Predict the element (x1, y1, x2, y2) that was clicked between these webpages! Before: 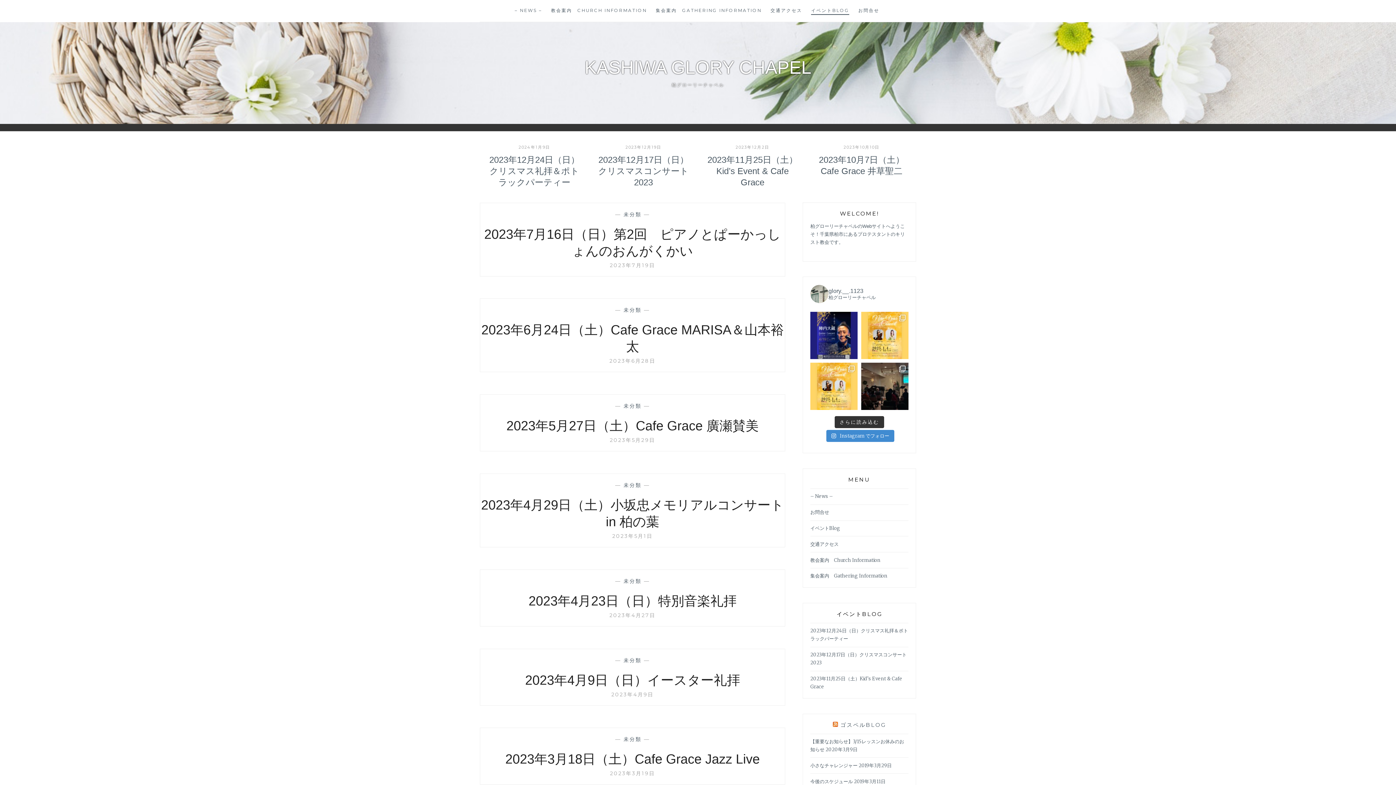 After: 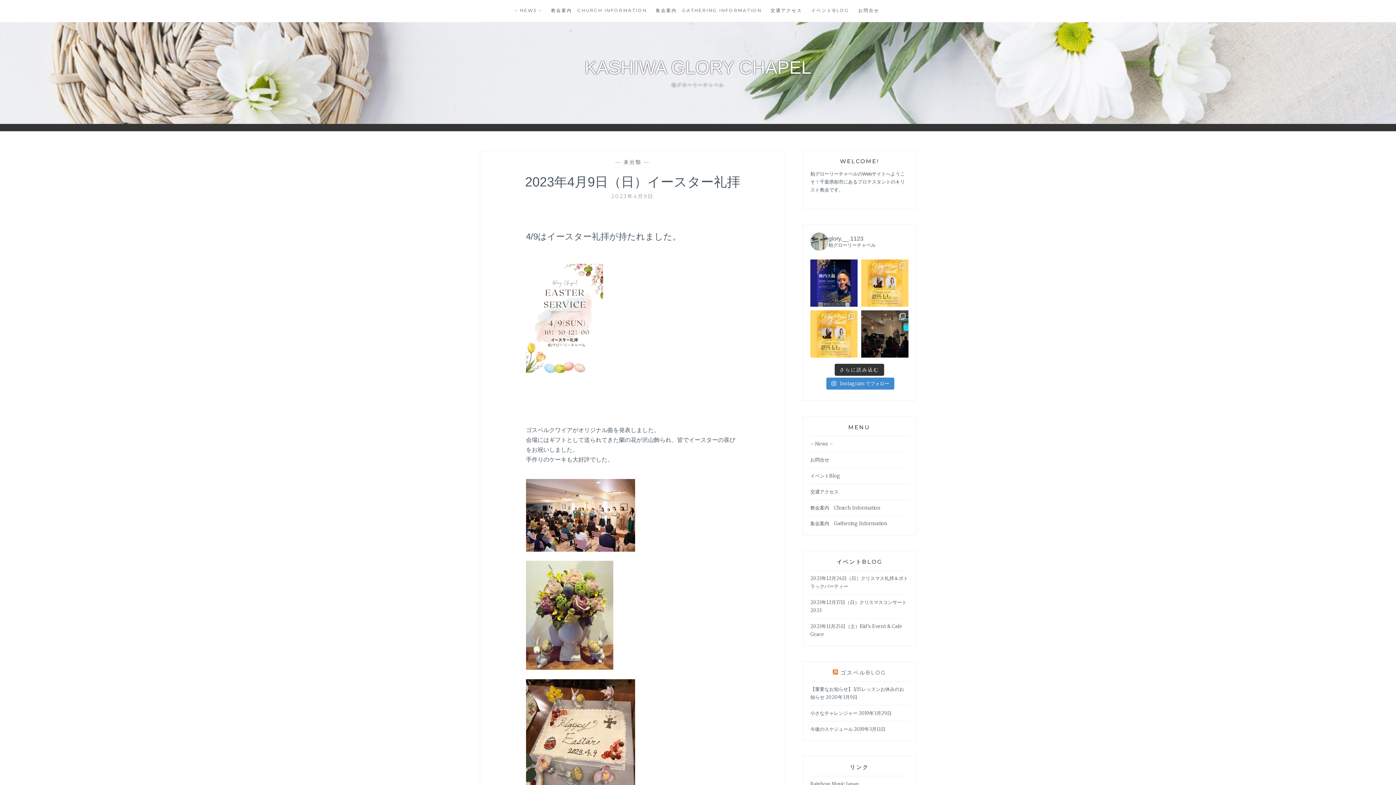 Action: bbox: (611, 691, 653, 698) label: 2023年4月9日